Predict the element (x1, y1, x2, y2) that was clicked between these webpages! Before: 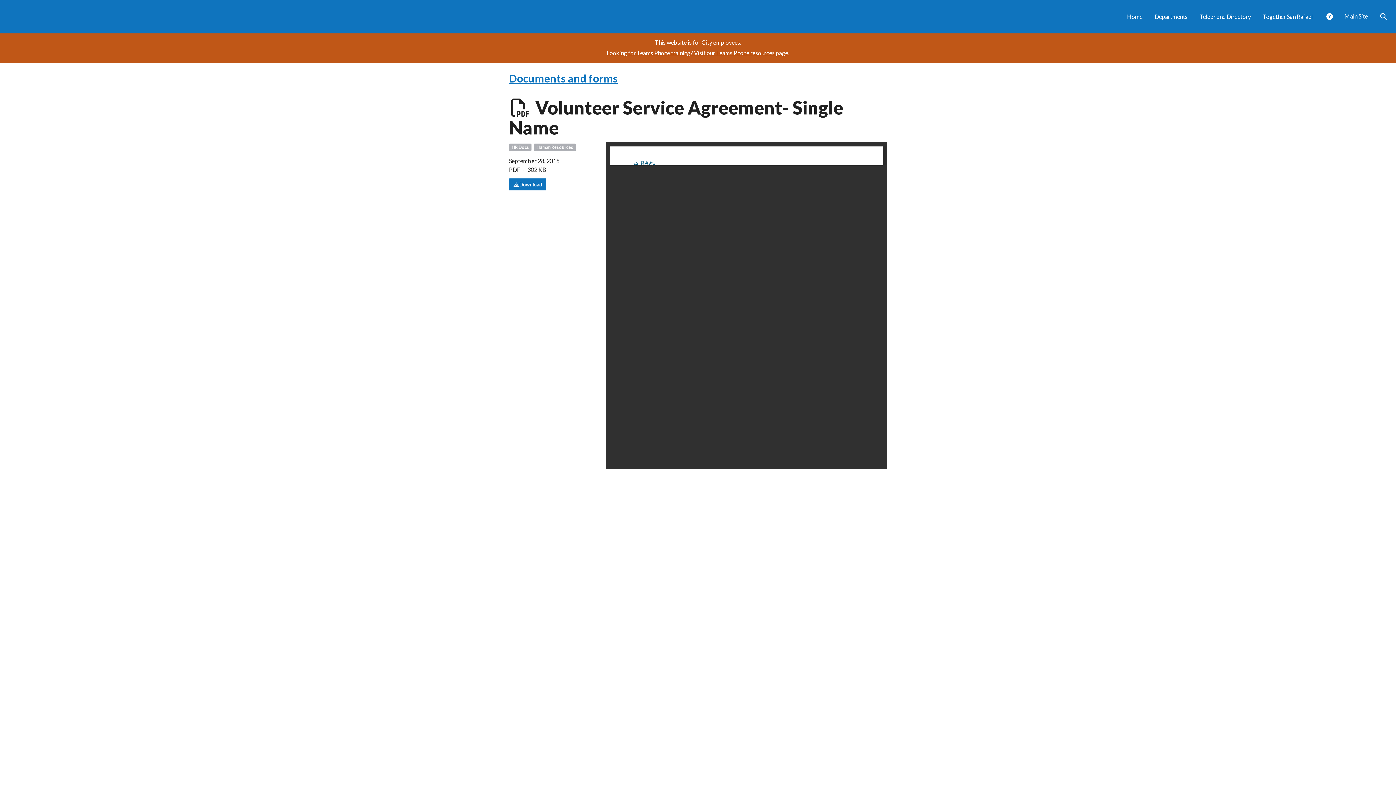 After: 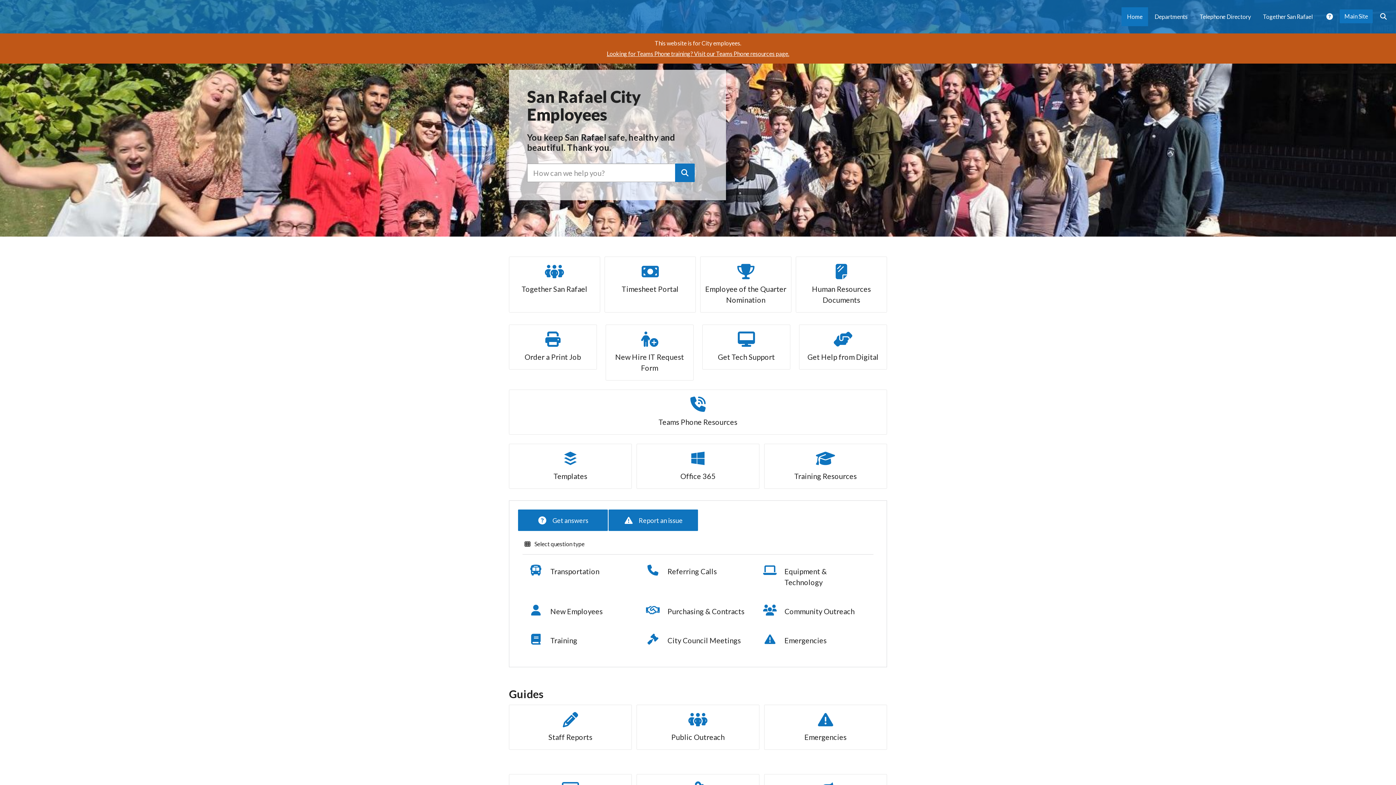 Action: label: Home bbox: (1121, 7, 1148, 26)